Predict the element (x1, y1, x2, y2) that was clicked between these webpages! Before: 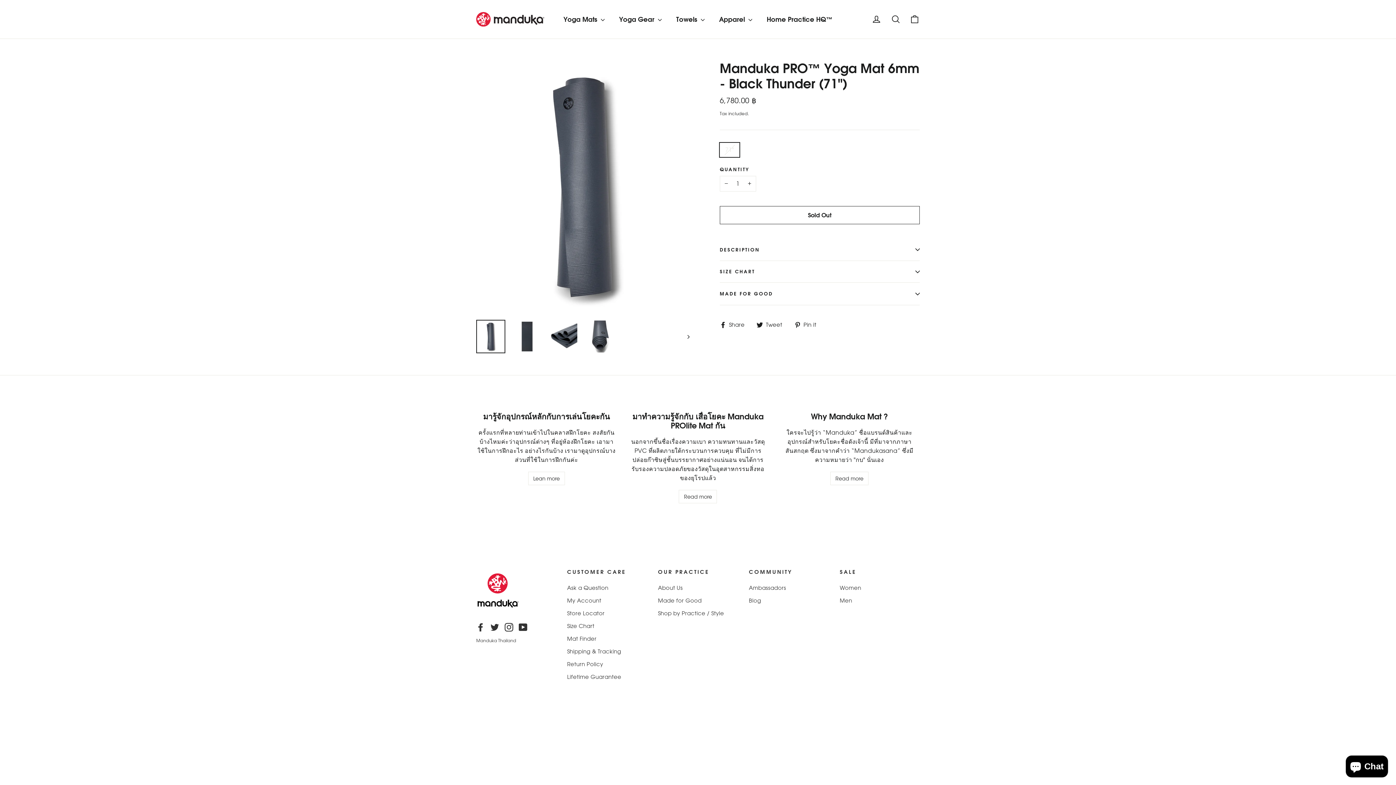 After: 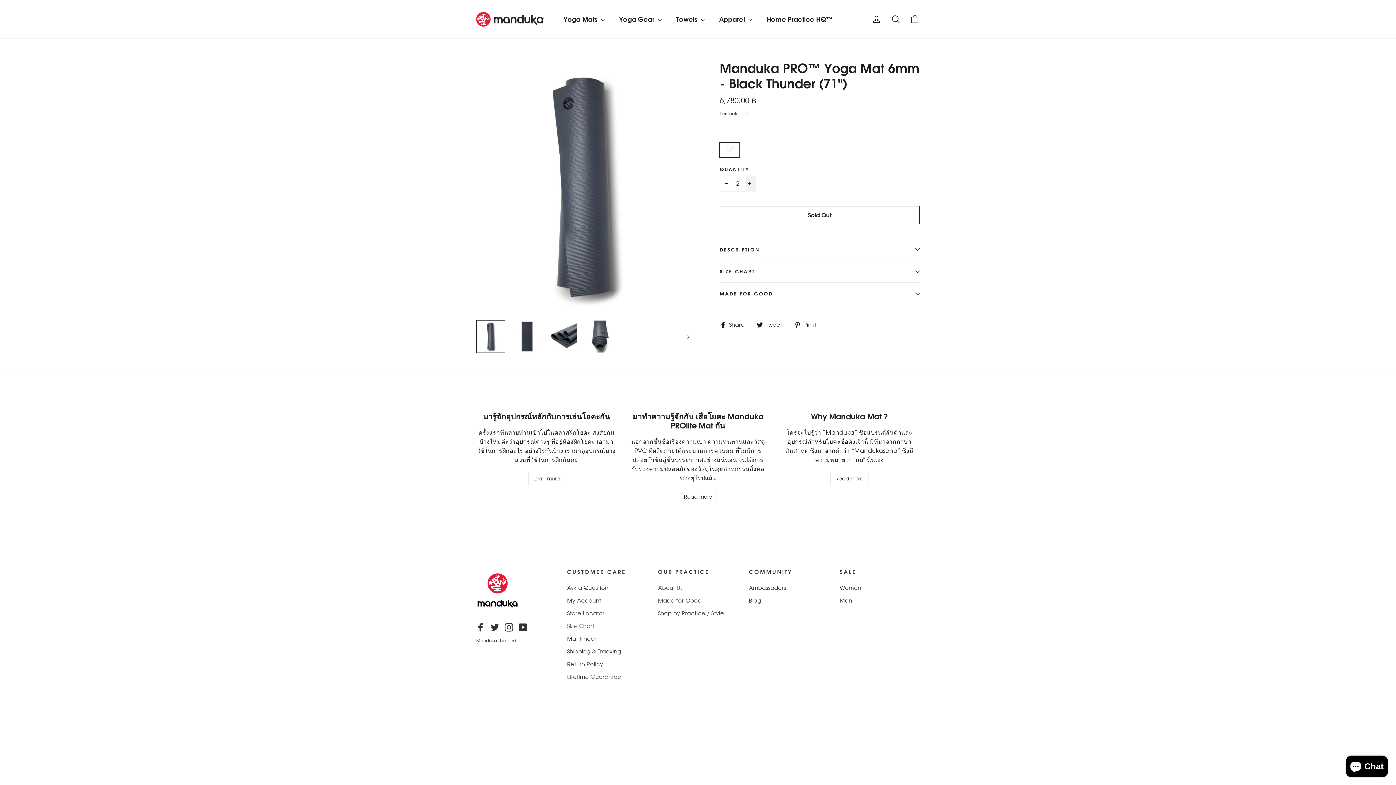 Action: bbox: (746, 175, 756, 191) label: Increase item quantity by one